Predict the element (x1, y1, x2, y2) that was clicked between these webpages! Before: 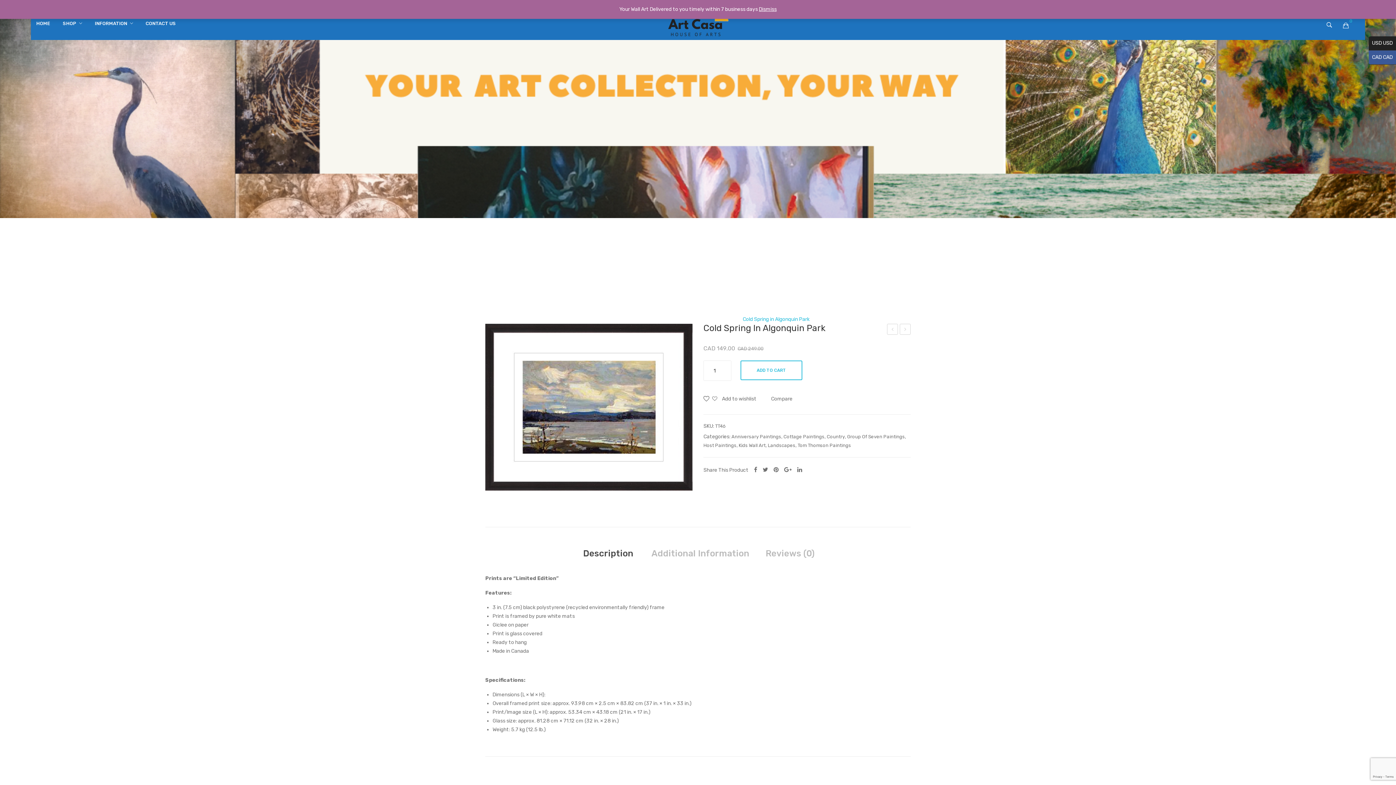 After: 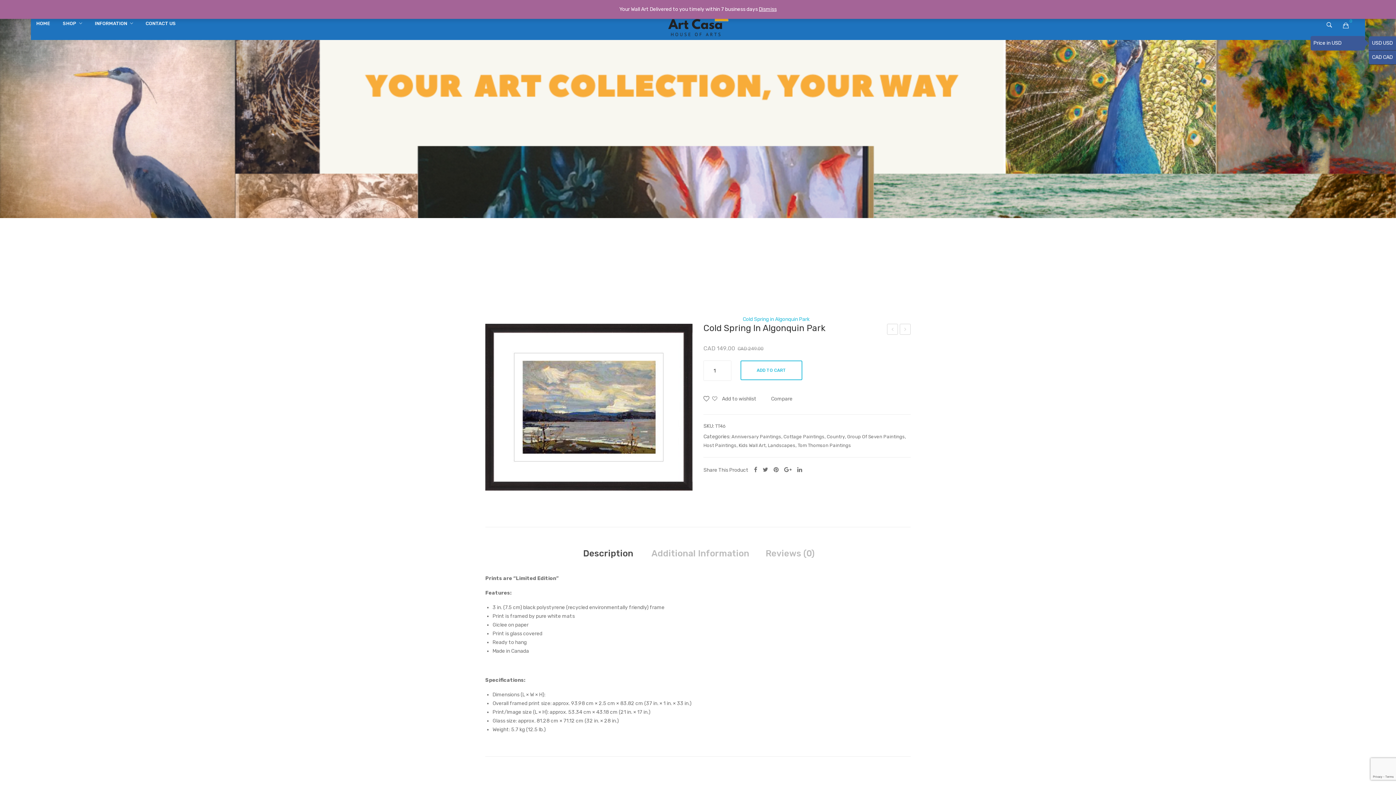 Action: label: USD USD bbox: (1369, 36, 1396, 50)